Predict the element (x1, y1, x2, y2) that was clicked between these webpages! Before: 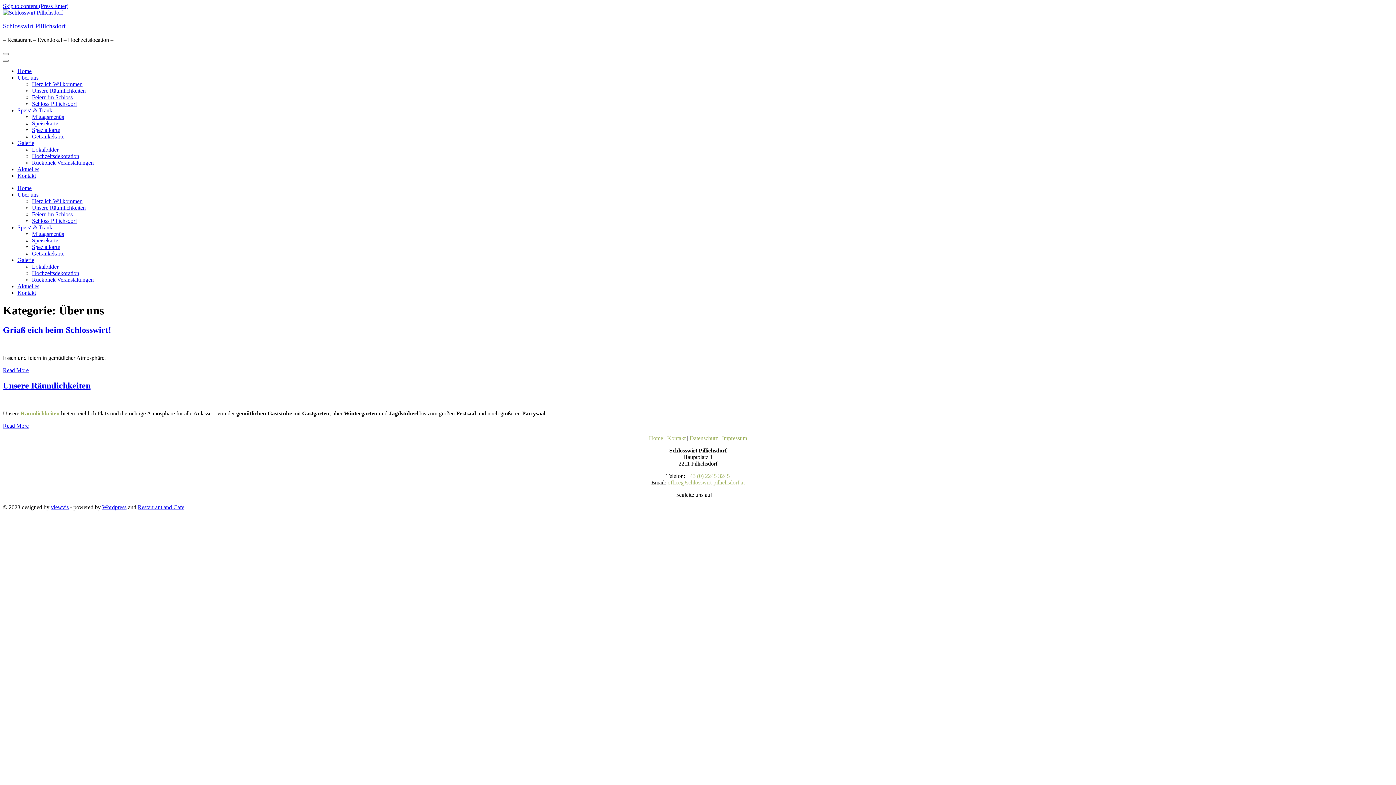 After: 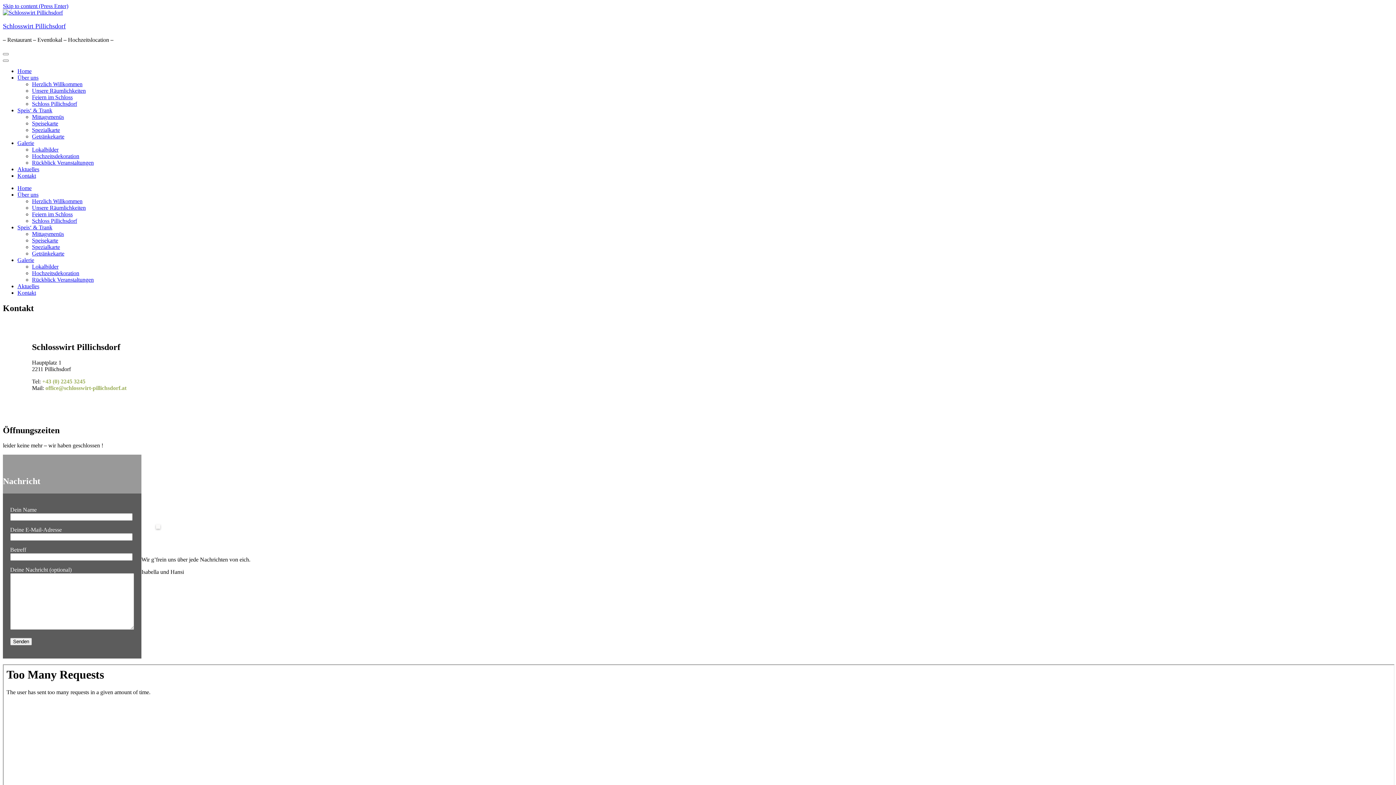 Action: label: Kontakt bbox: (667, 435, 685, 441)